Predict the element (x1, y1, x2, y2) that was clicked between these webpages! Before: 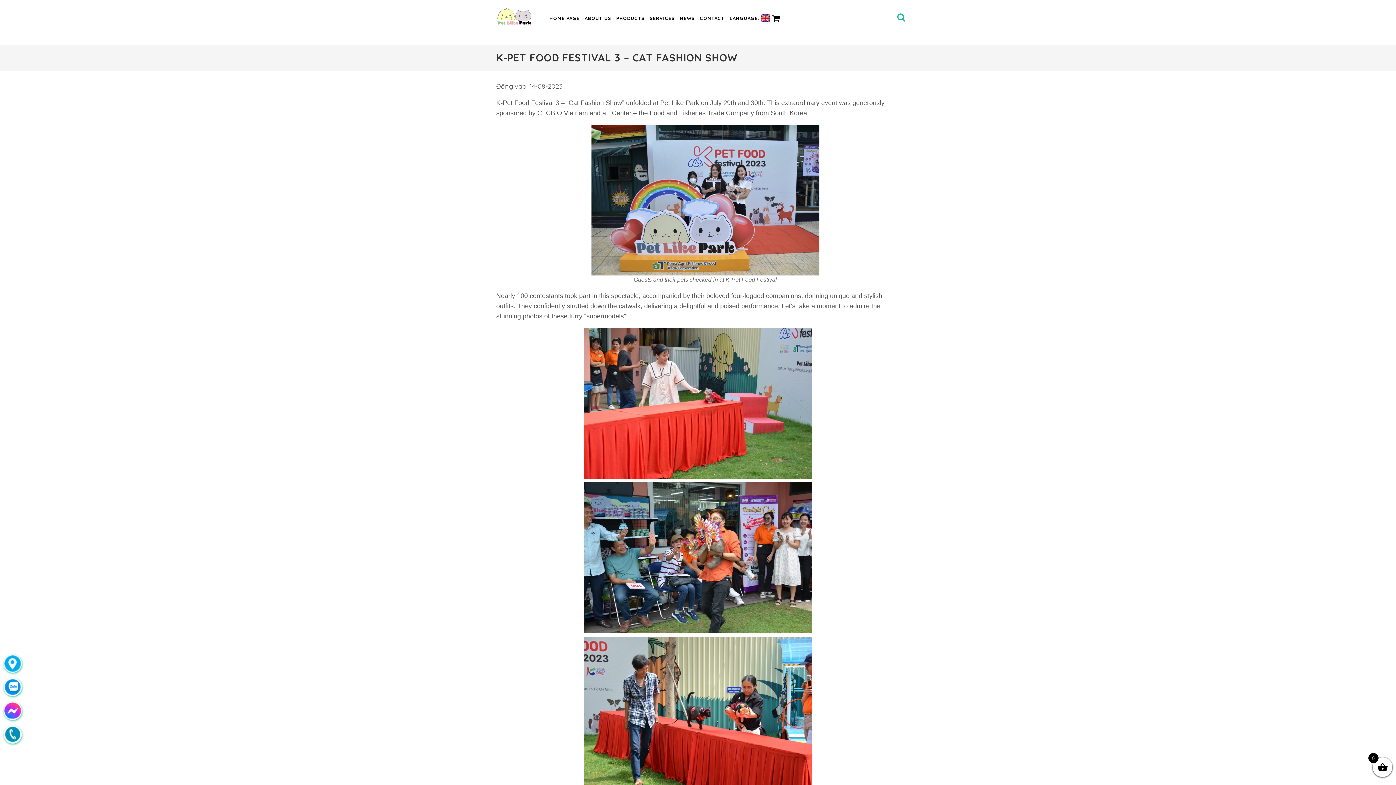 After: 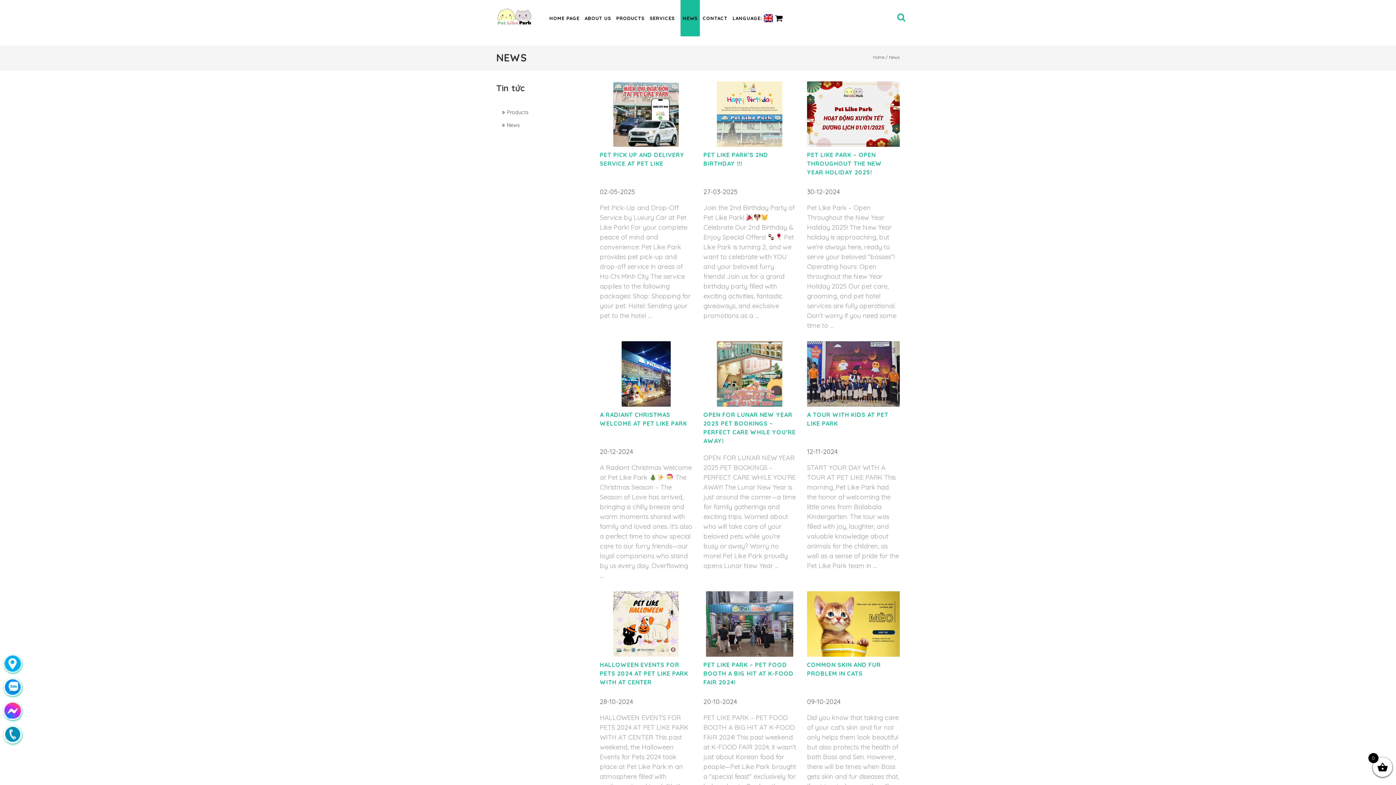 Action: label: NEWS bbox: (677, 0, 697, 36)